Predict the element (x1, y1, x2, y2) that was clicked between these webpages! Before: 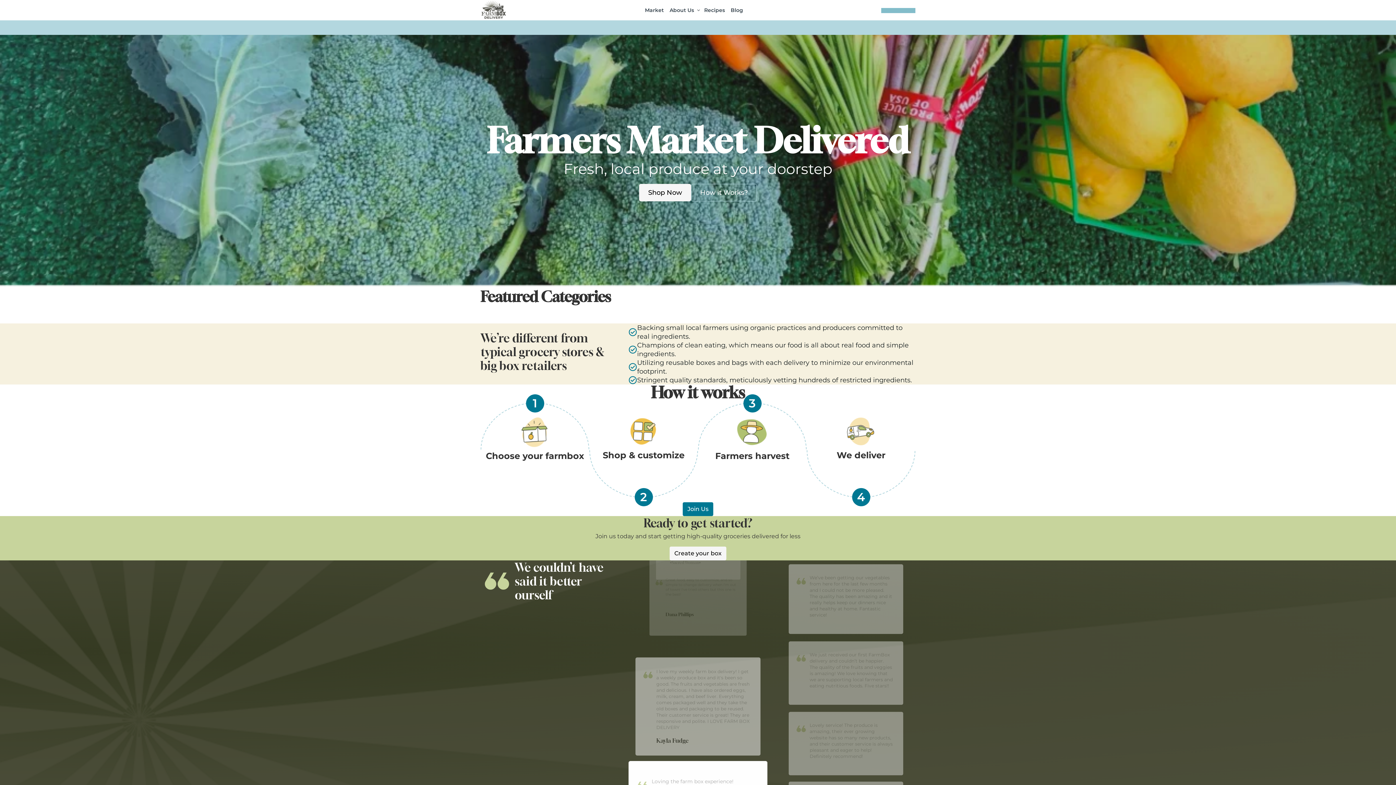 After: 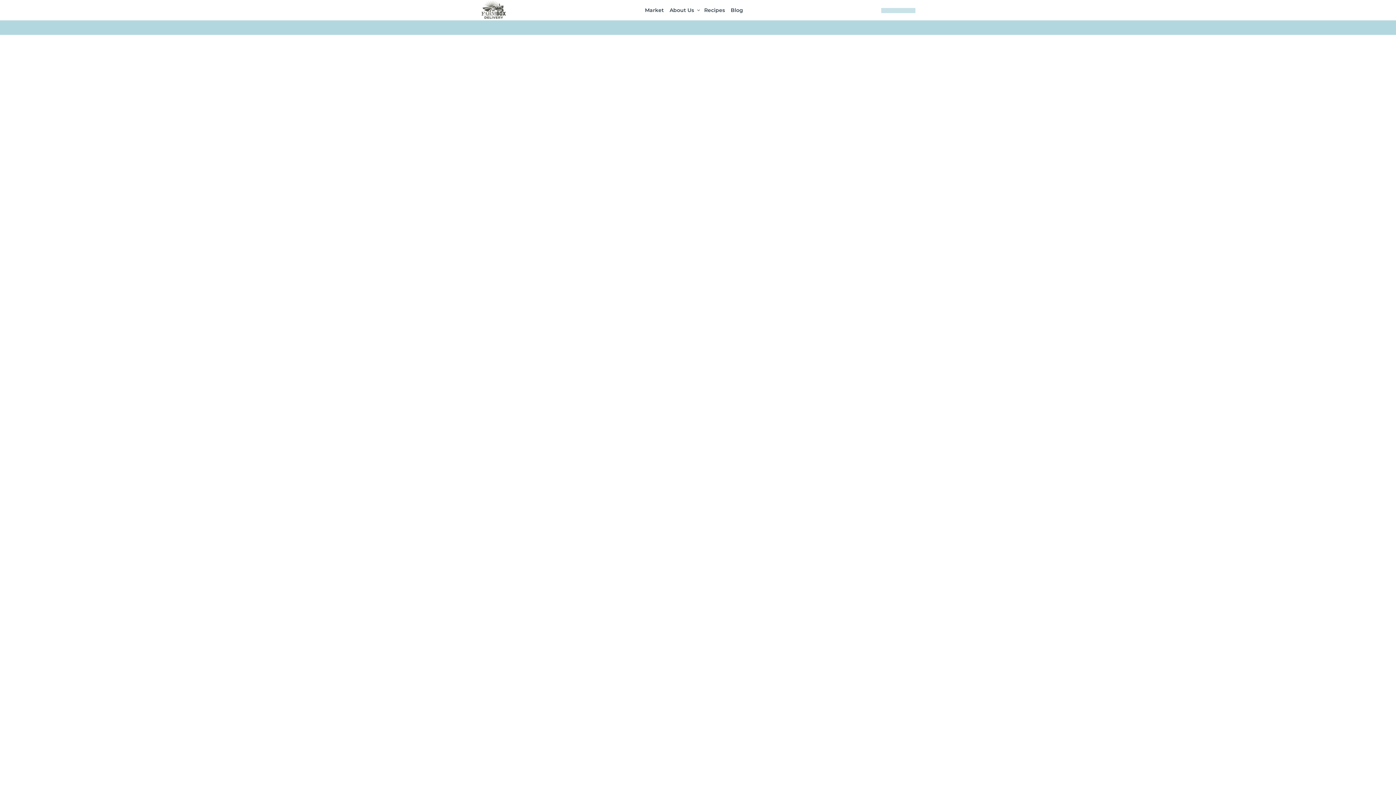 Action: label: Market bbox: (642, 3, 666, 16)